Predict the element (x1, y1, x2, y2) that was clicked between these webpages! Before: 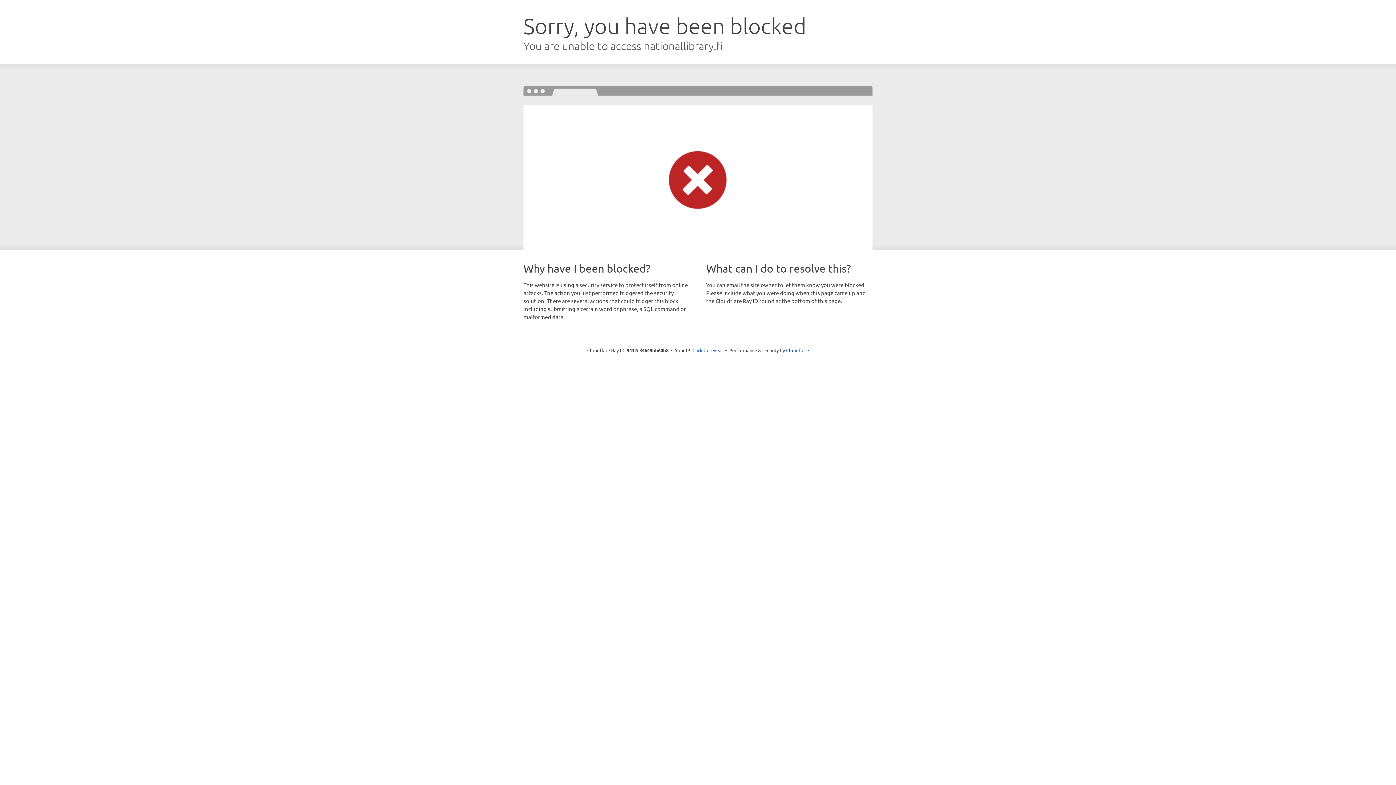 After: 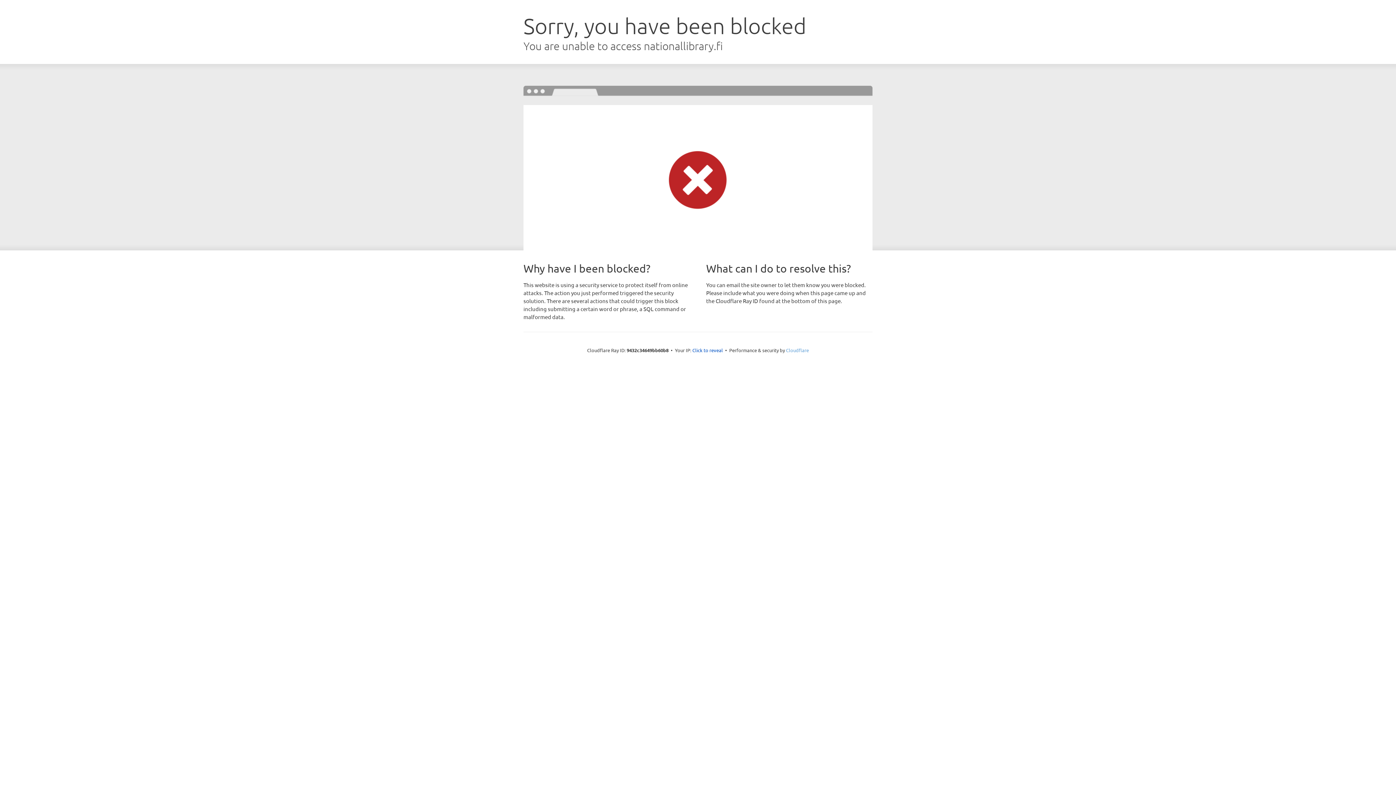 Action: label: Cloudflare bbox: (786, 347, 809, 353)